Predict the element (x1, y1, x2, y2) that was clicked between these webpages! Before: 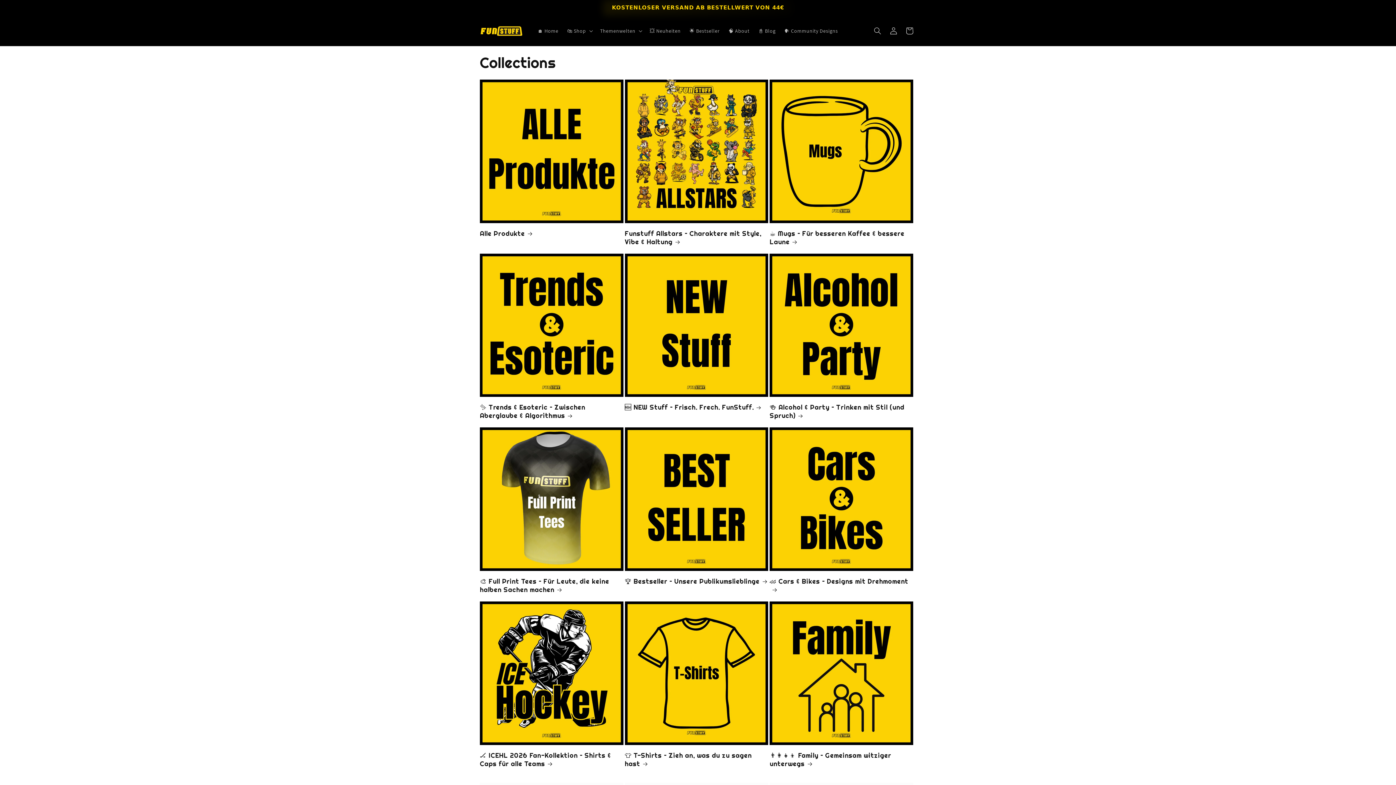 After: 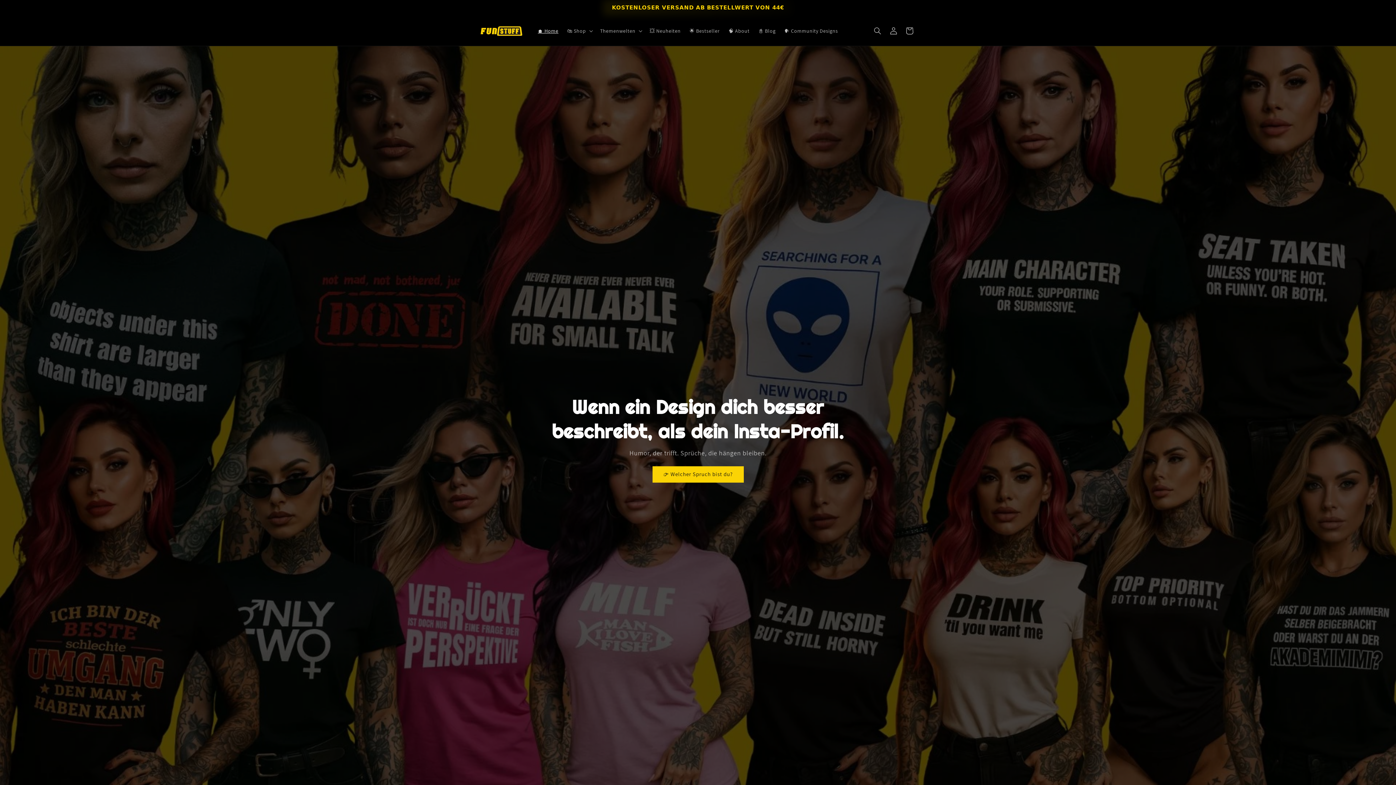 Action: bbox: (533, 23, 562, 38) label: 🏠 Home